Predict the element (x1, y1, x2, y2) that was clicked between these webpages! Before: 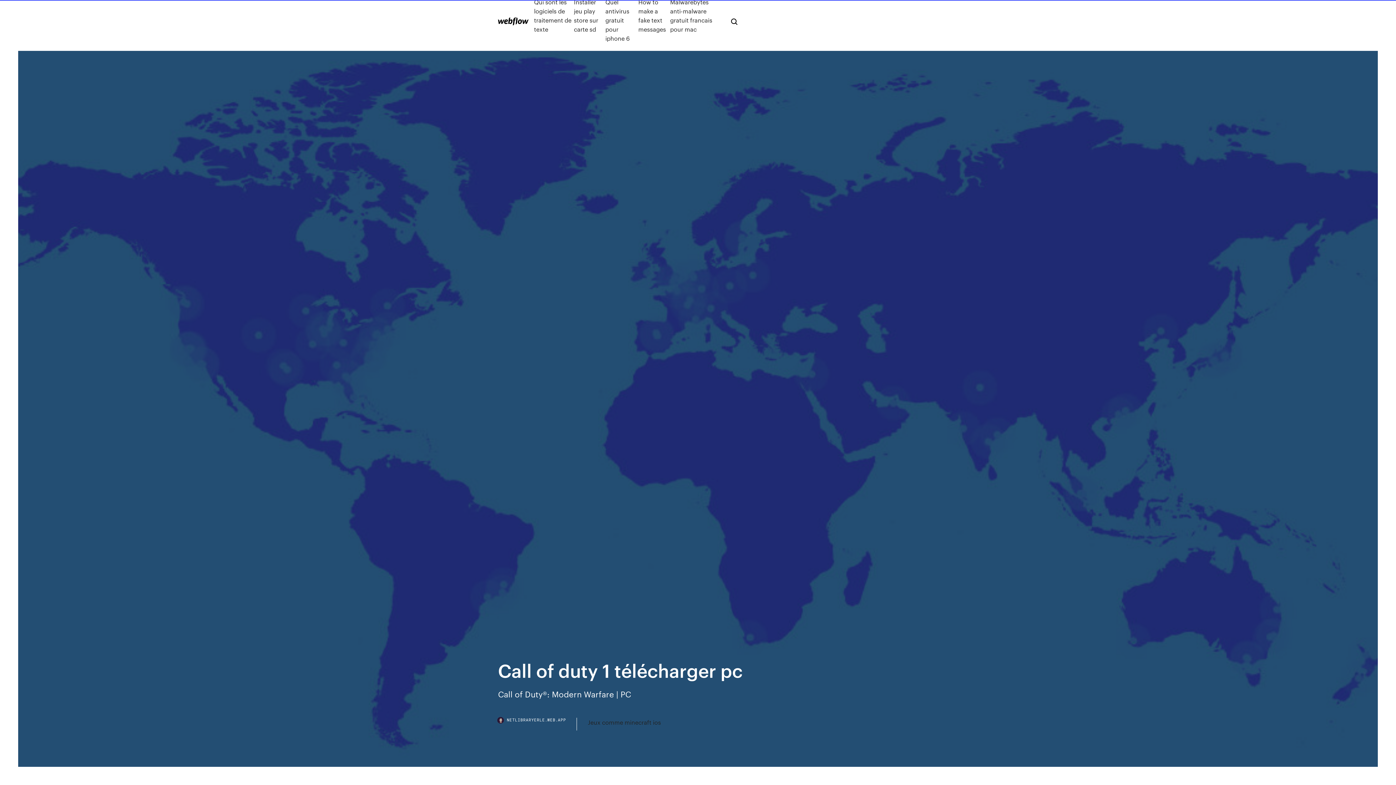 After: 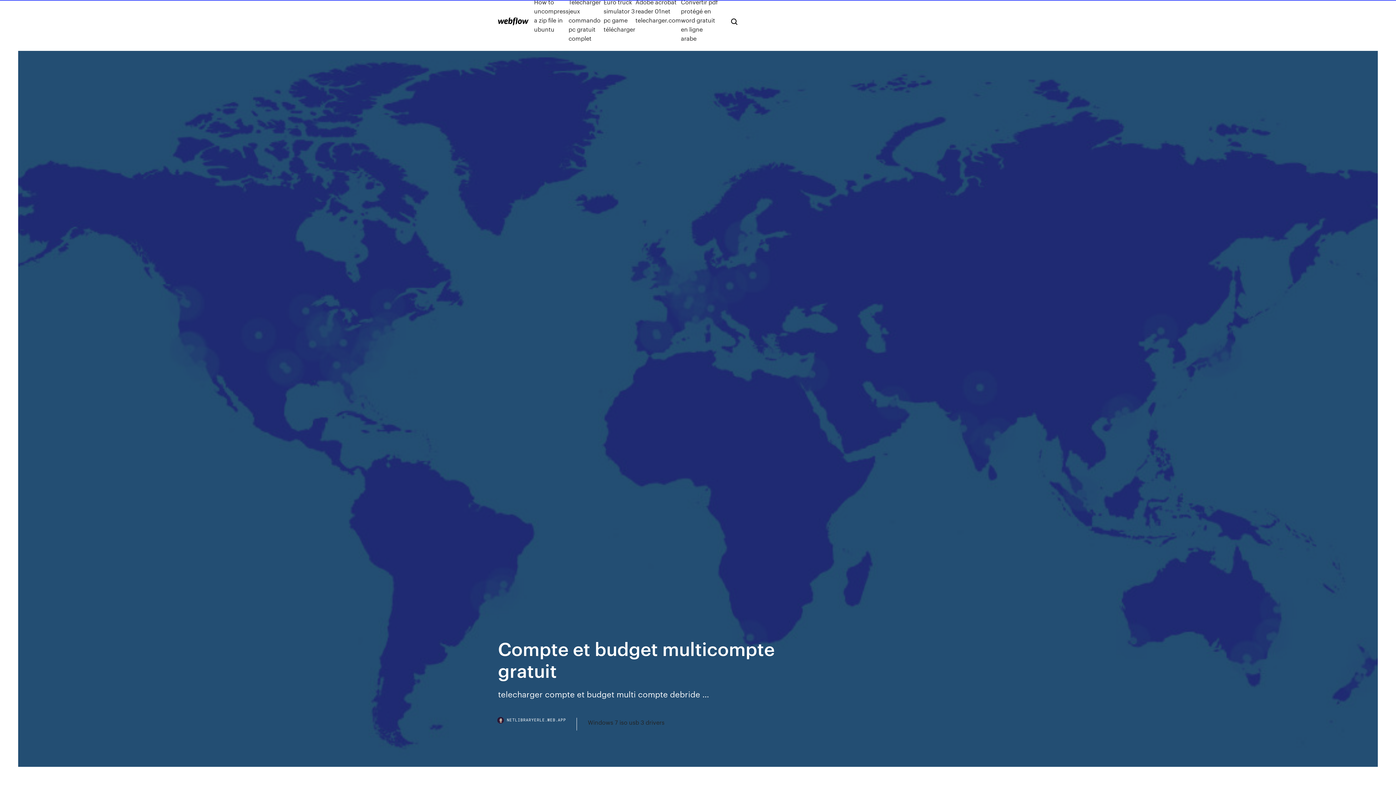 Action: bbox: (498, 17, 528, 25)